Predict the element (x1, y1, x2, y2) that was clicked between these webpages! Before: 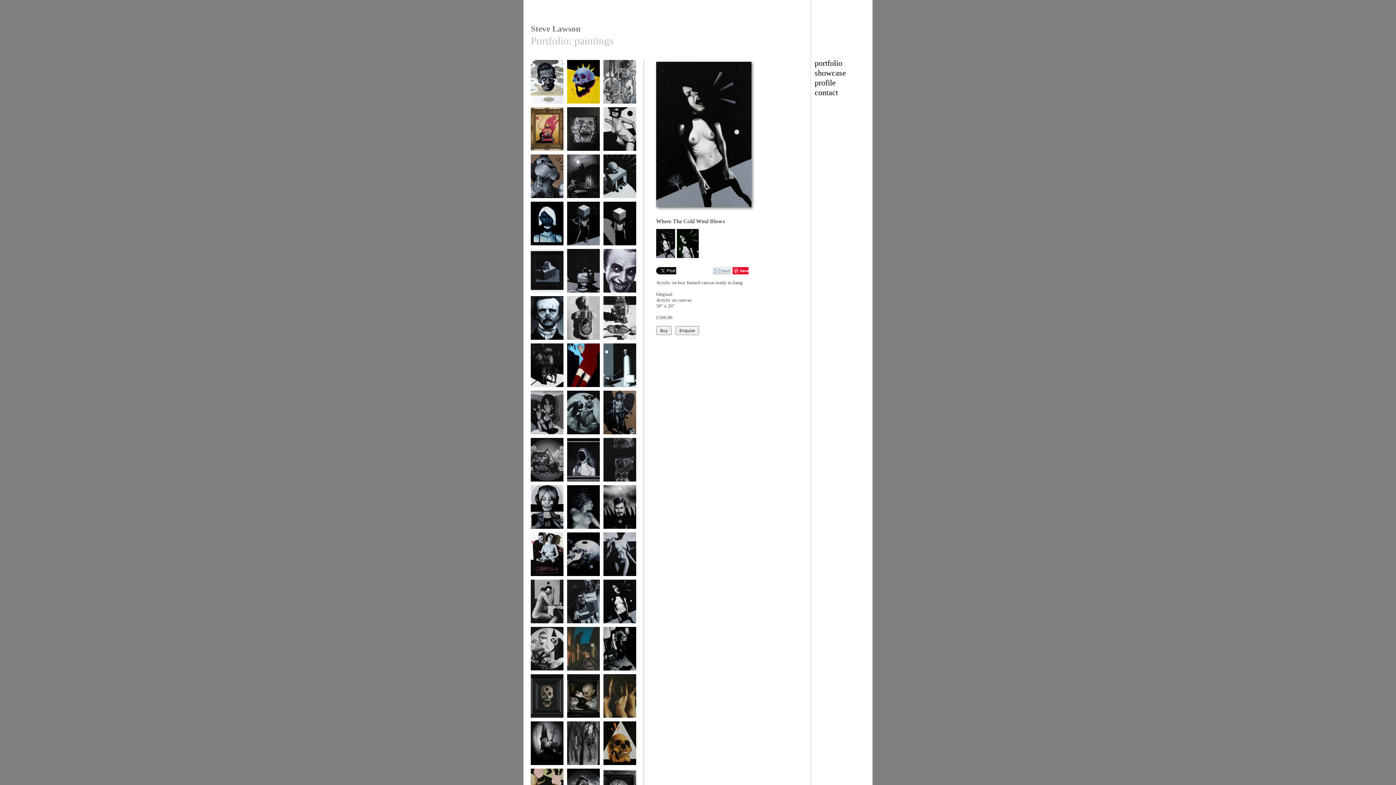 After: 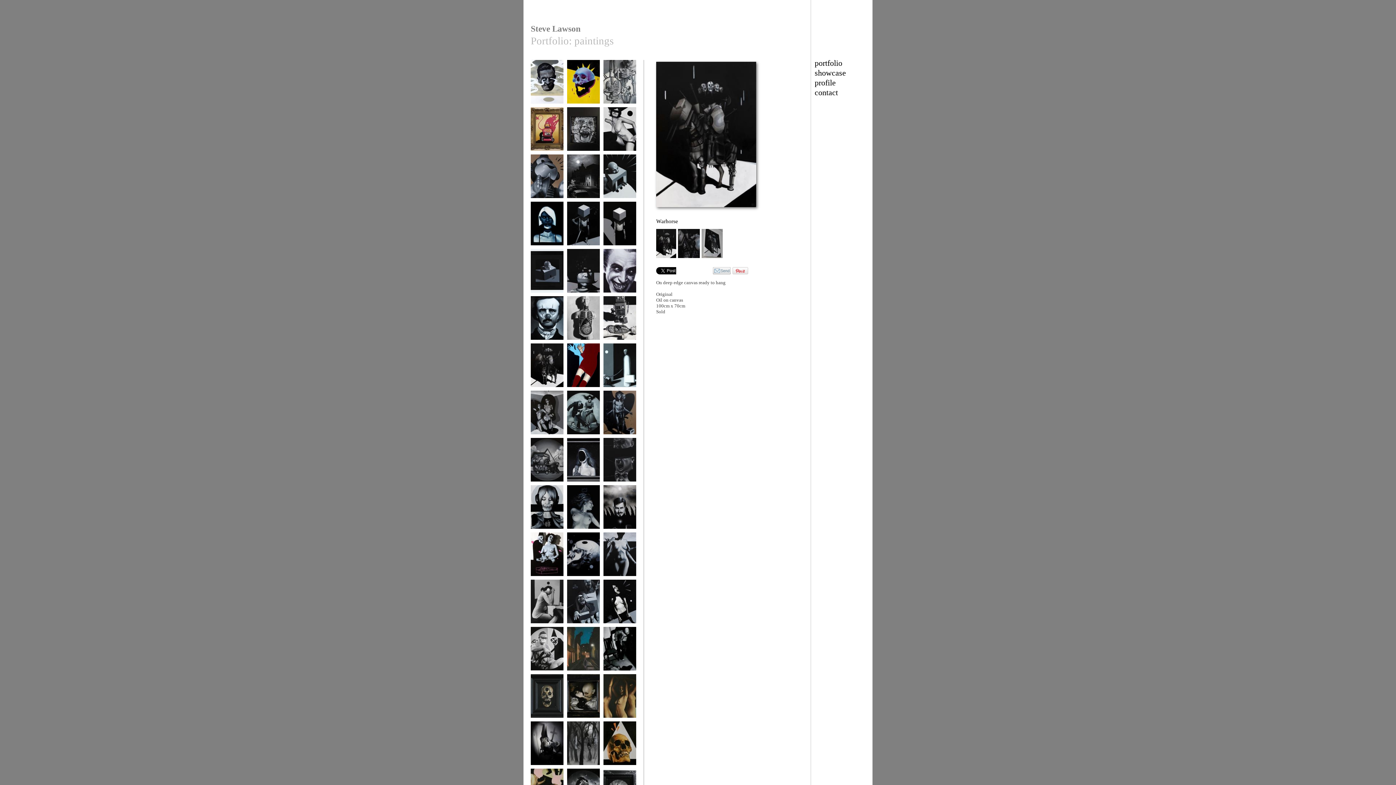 Action: bbox: (530, 343, 563, 394) label: Warhorse